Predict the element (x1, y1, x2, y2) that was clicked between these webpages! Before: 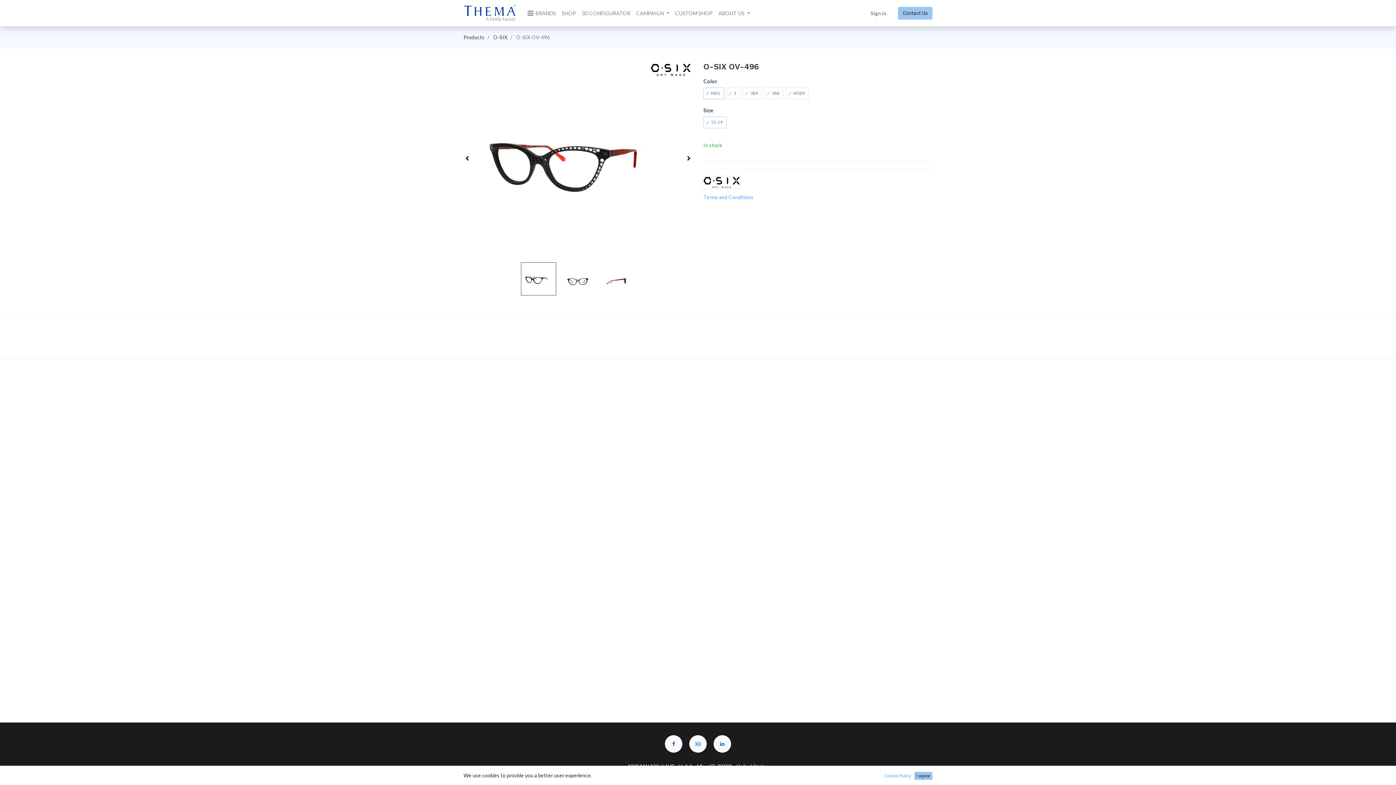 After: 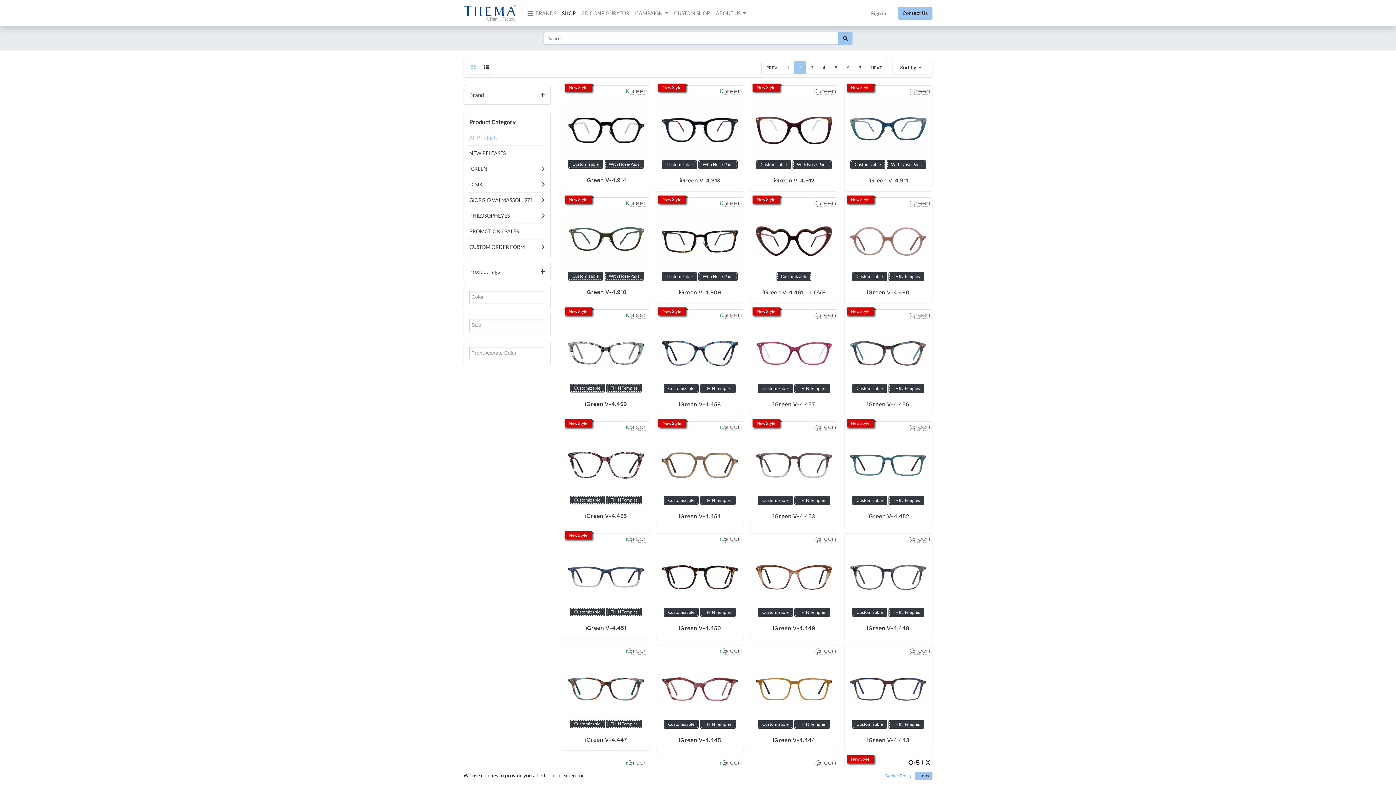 Action: label: Products bbox: (463, 34, 484, 40)